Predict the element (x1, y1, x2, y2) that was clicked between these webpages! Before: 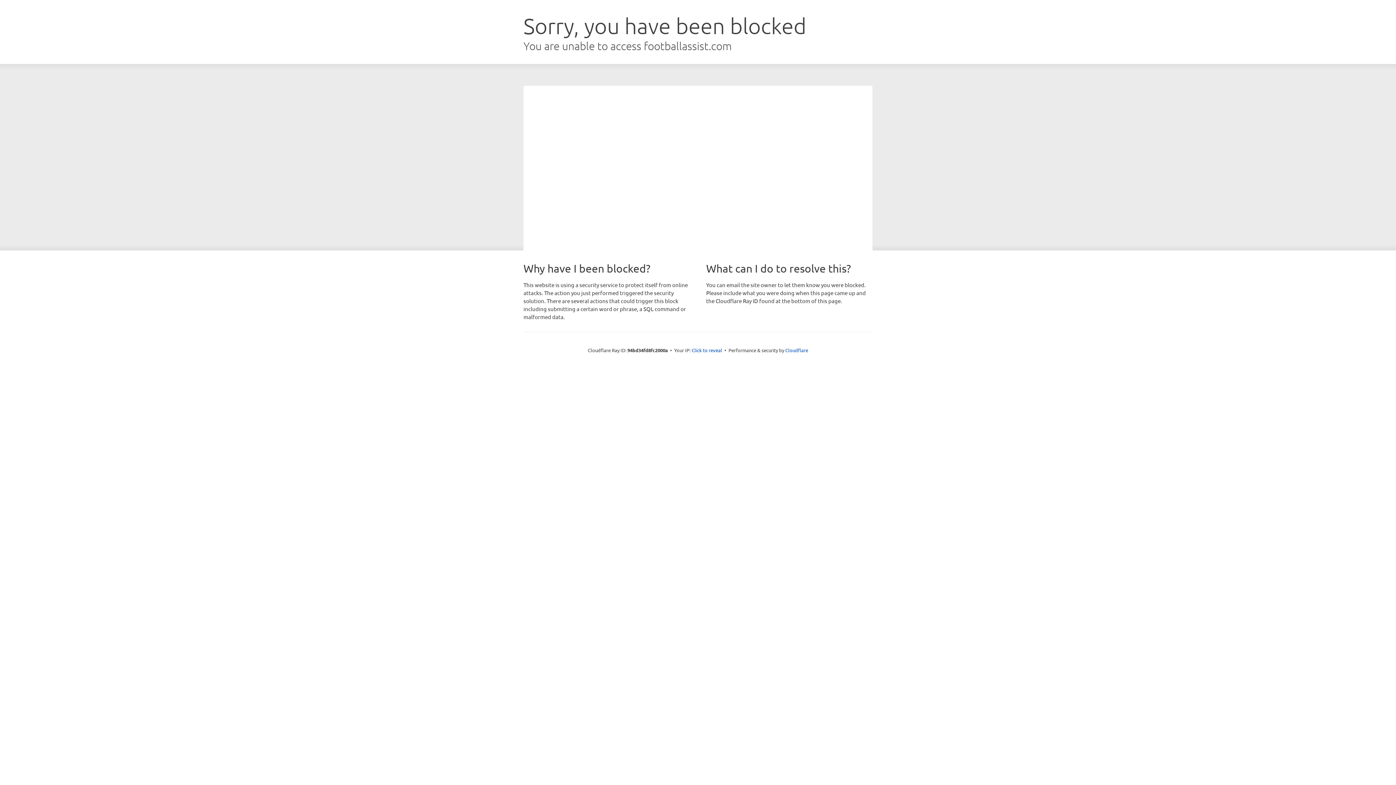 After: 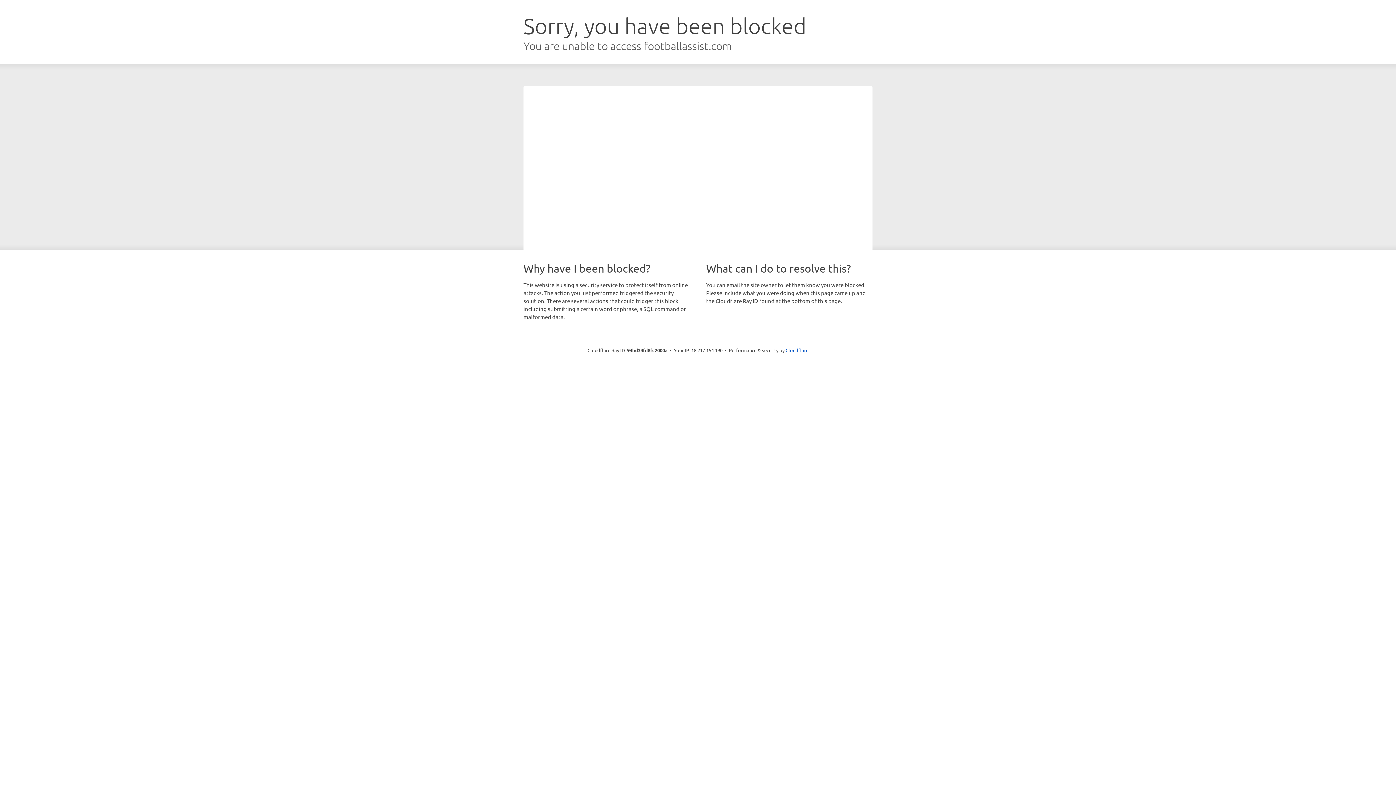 Action: label: Click to reveal bbox: (691, 346, 722, 353)